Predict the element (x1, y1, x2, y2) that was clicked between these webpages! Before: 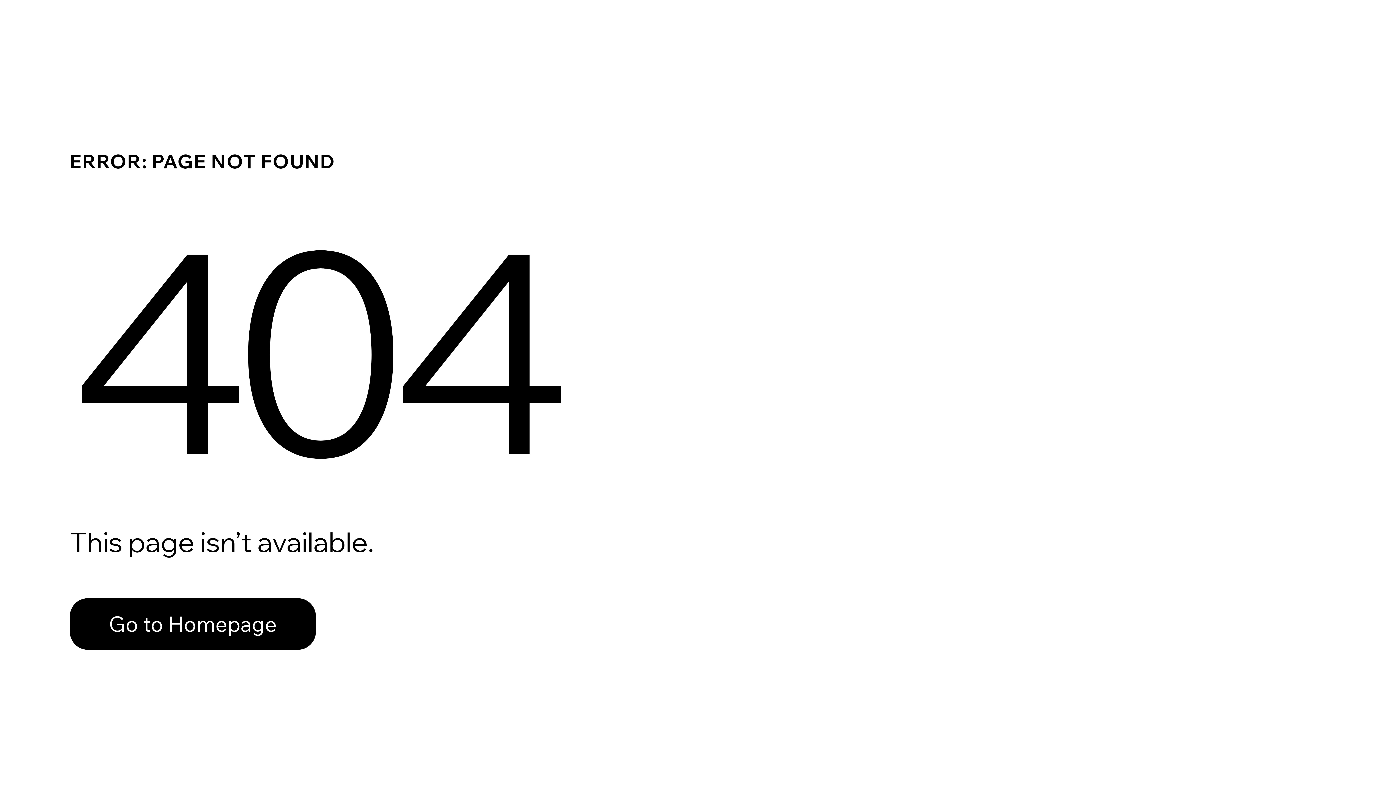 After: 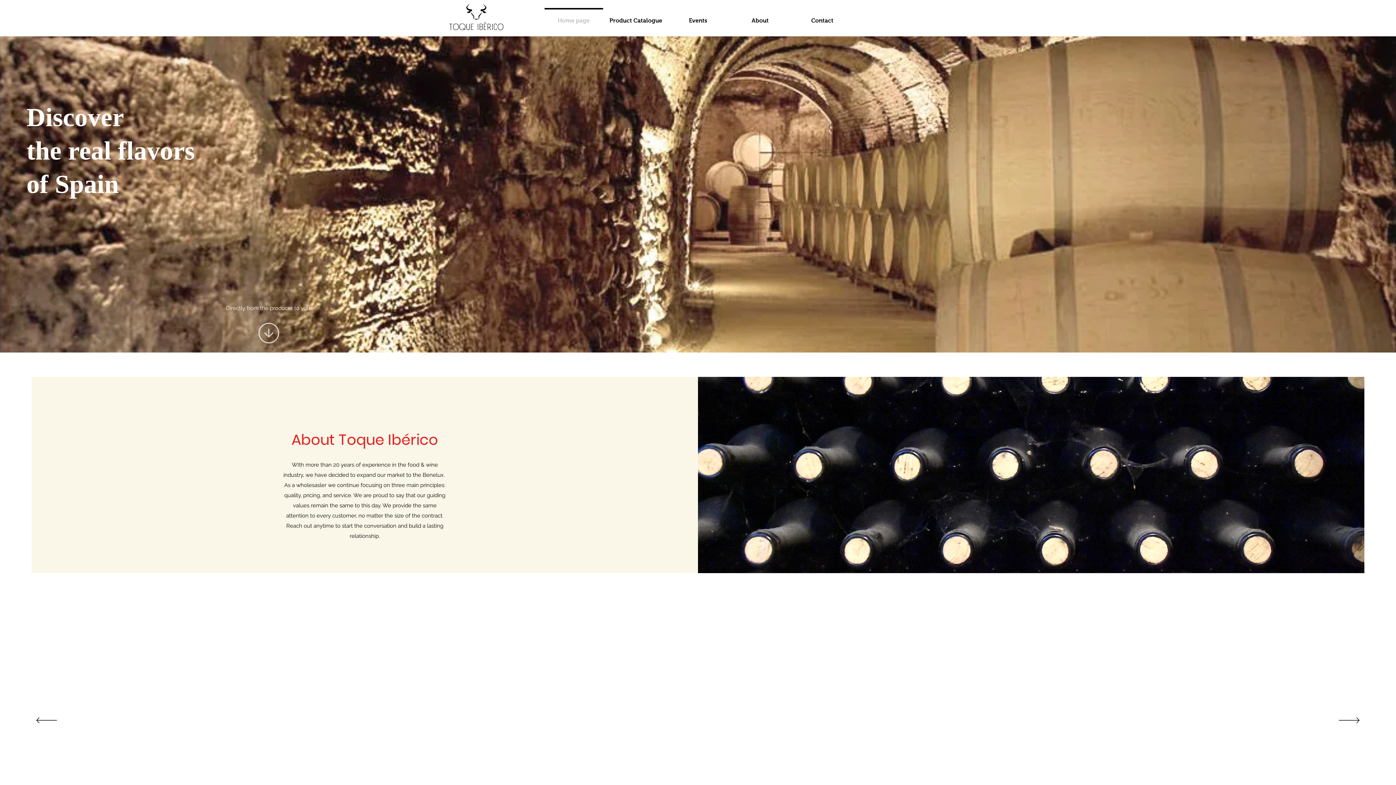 Action: bbox: (69, 598, 316, 650) label: Go to Homepage